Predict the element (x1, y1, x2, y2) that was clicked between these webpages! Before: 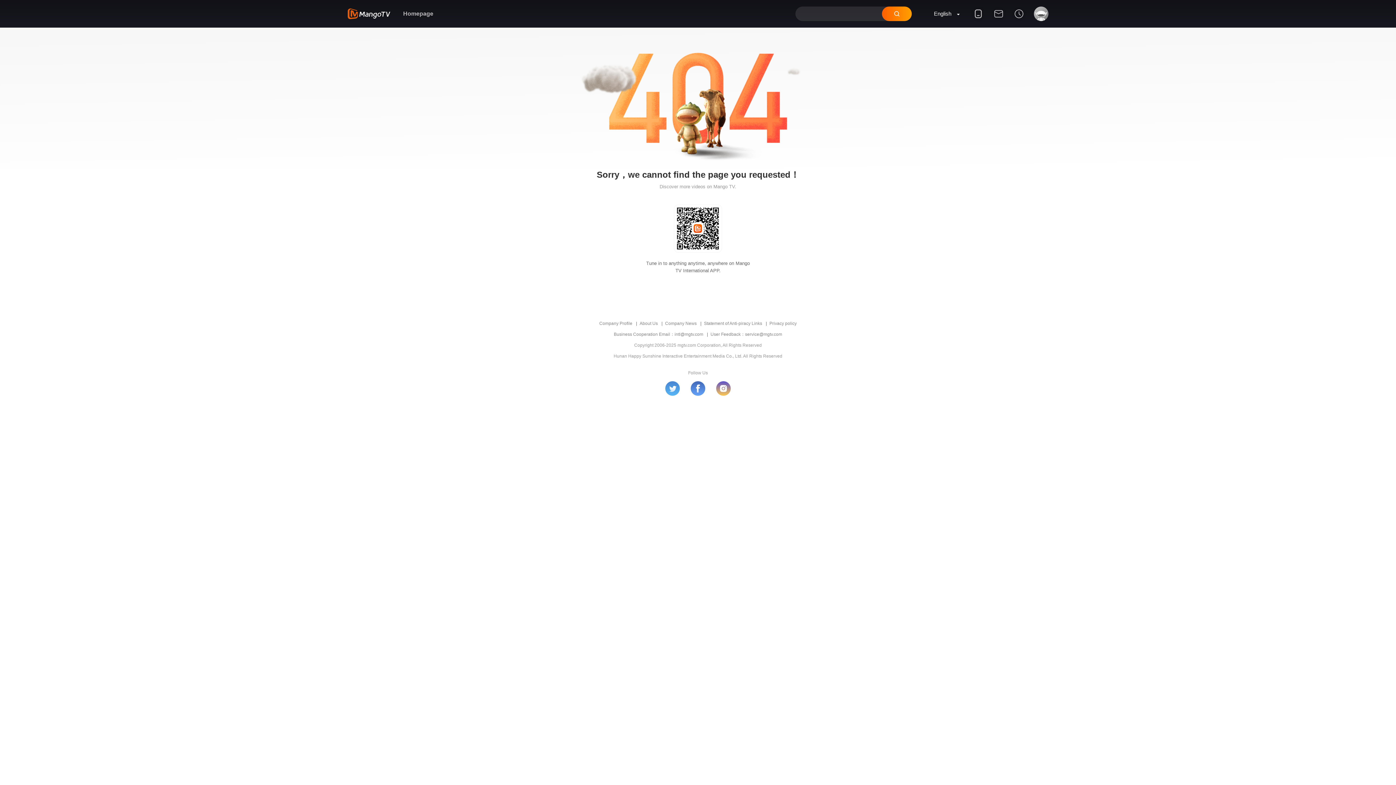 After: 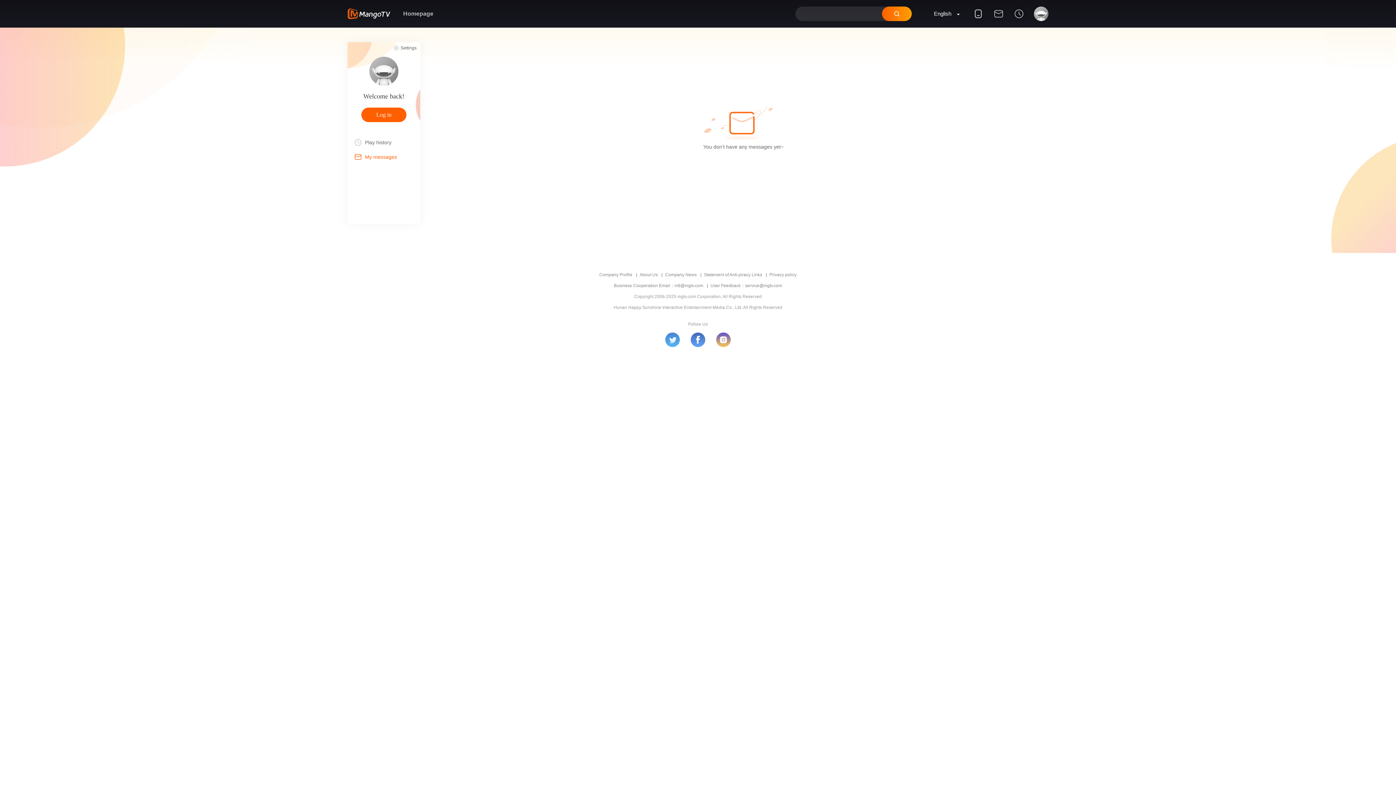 Action: bbox: (988, 9, 1009, 27)